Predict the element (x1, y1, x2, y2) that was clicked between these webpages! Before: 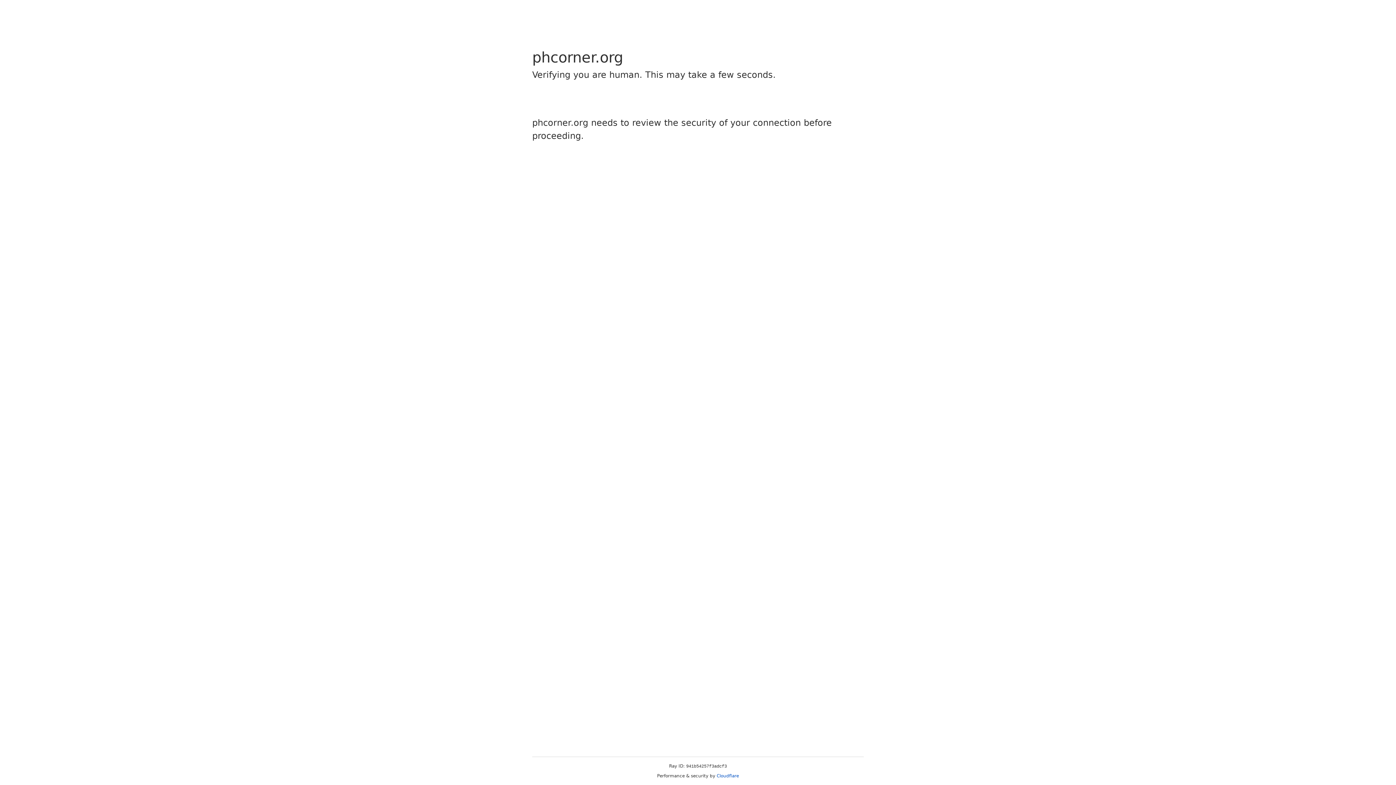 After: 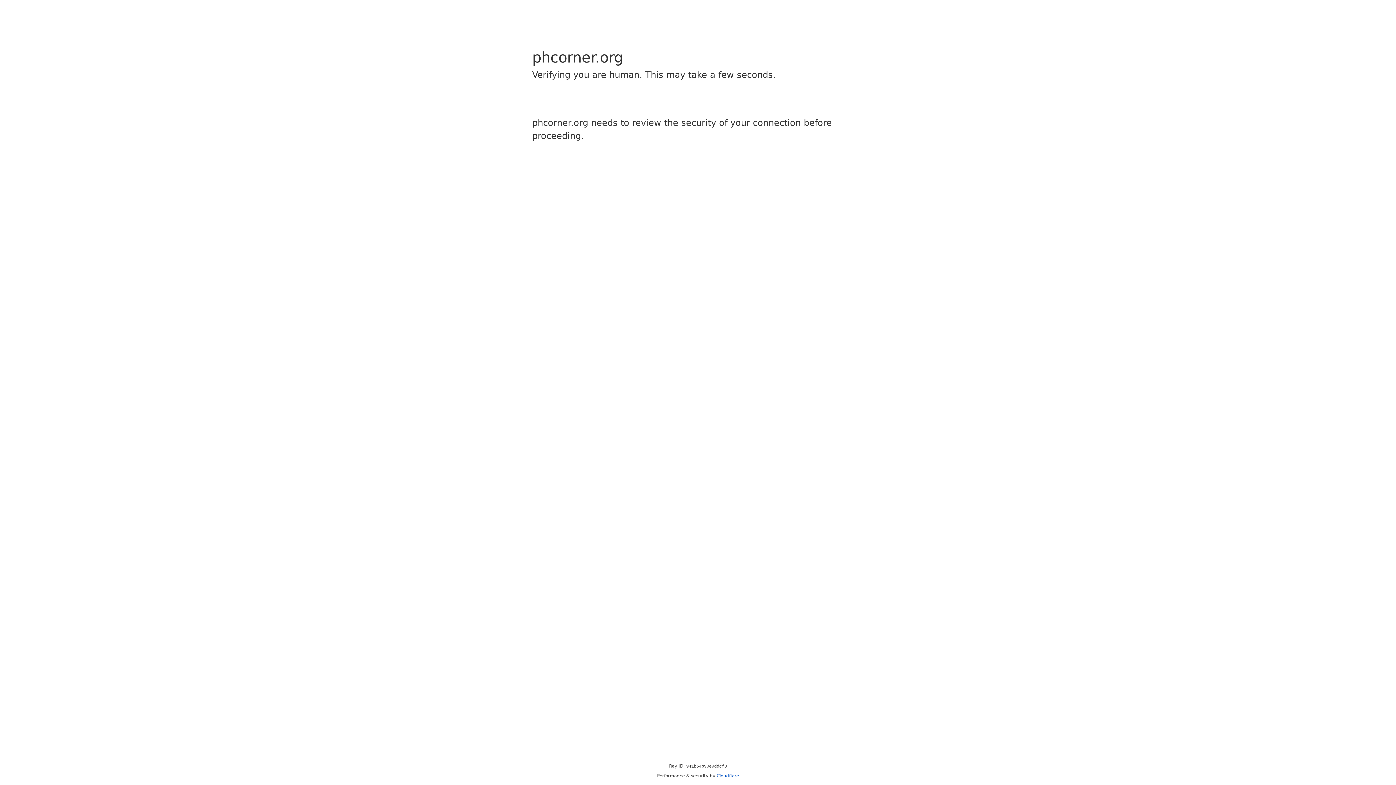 Action: bbox: (716, 773, 739, 778) label: Cloudflare